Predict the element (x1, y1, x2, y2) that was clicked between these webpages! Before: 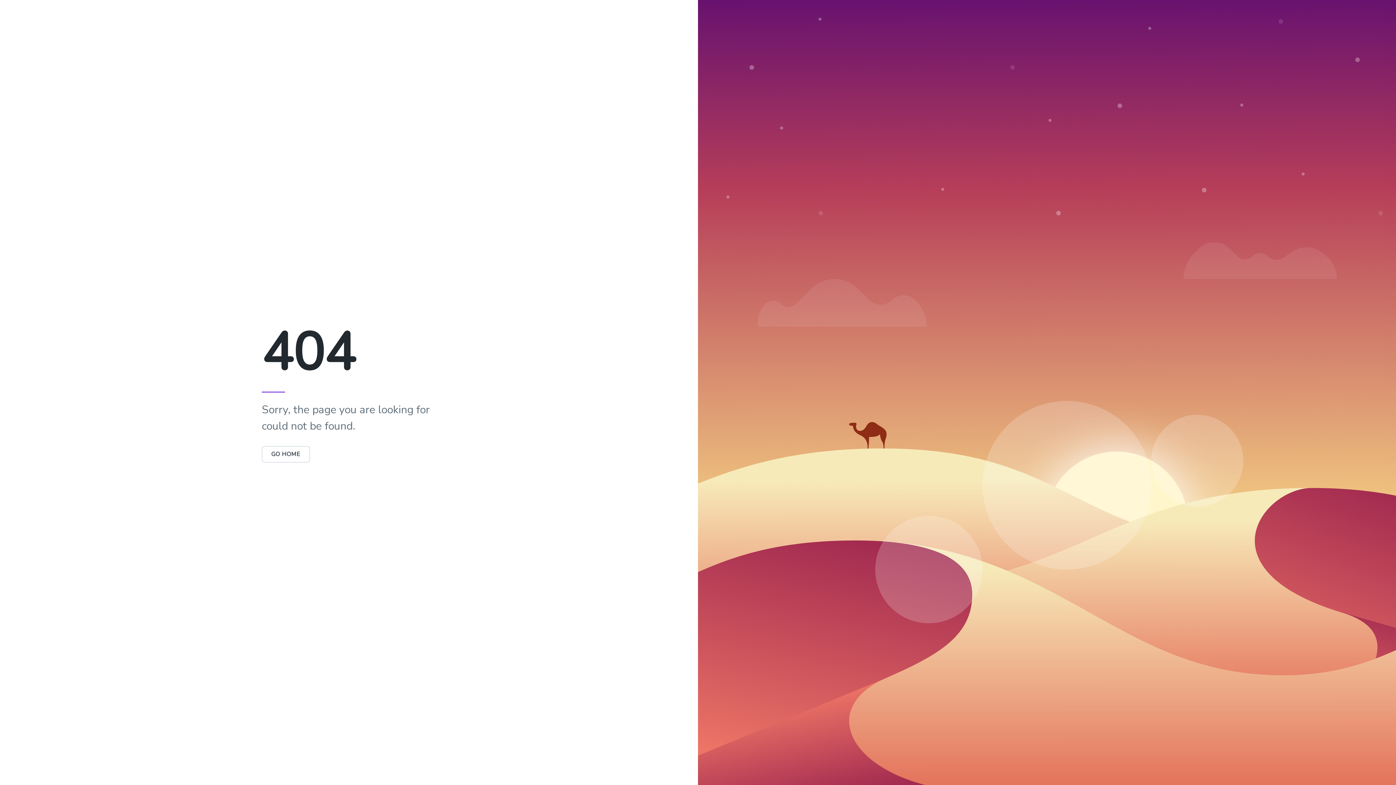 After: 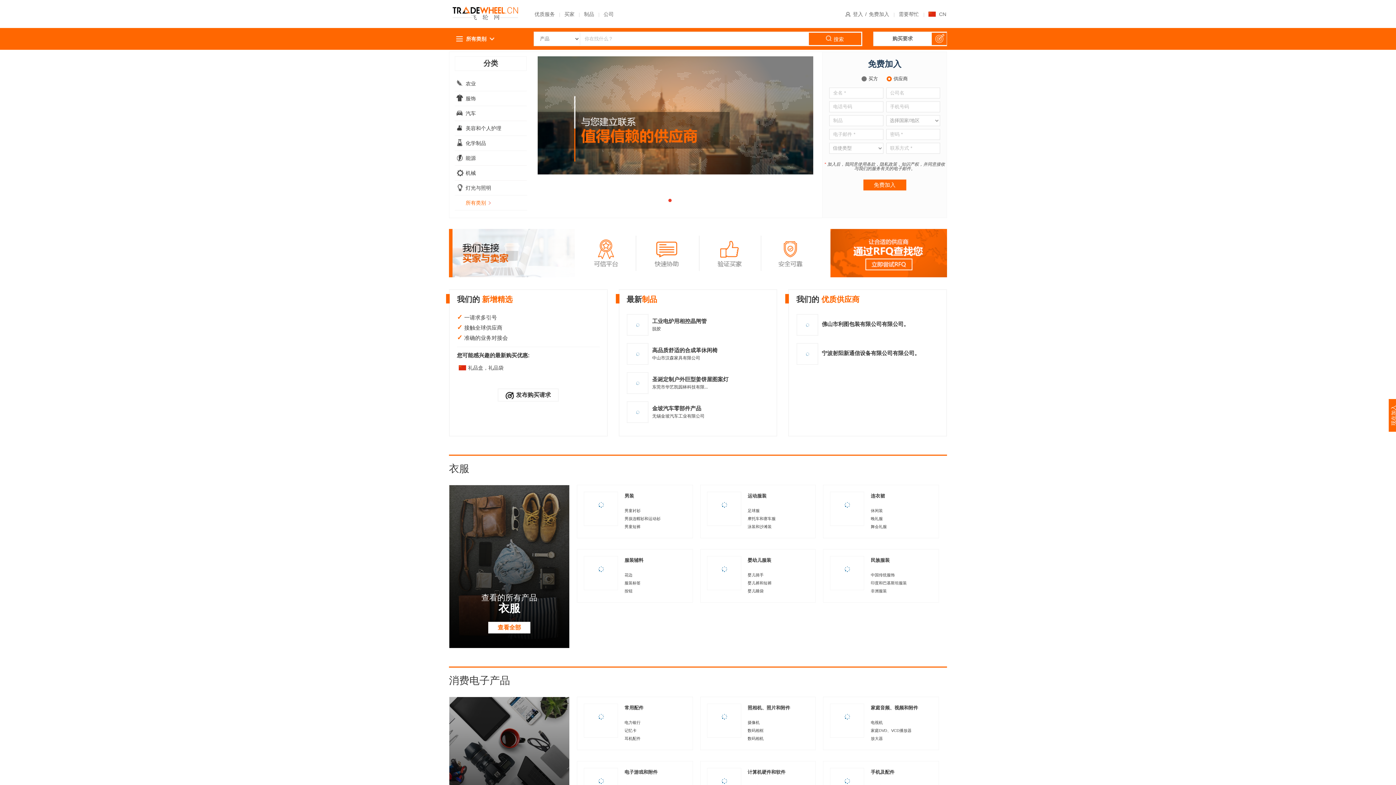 Action: label: GO HOME bbox: (261, 450, 310, 458)